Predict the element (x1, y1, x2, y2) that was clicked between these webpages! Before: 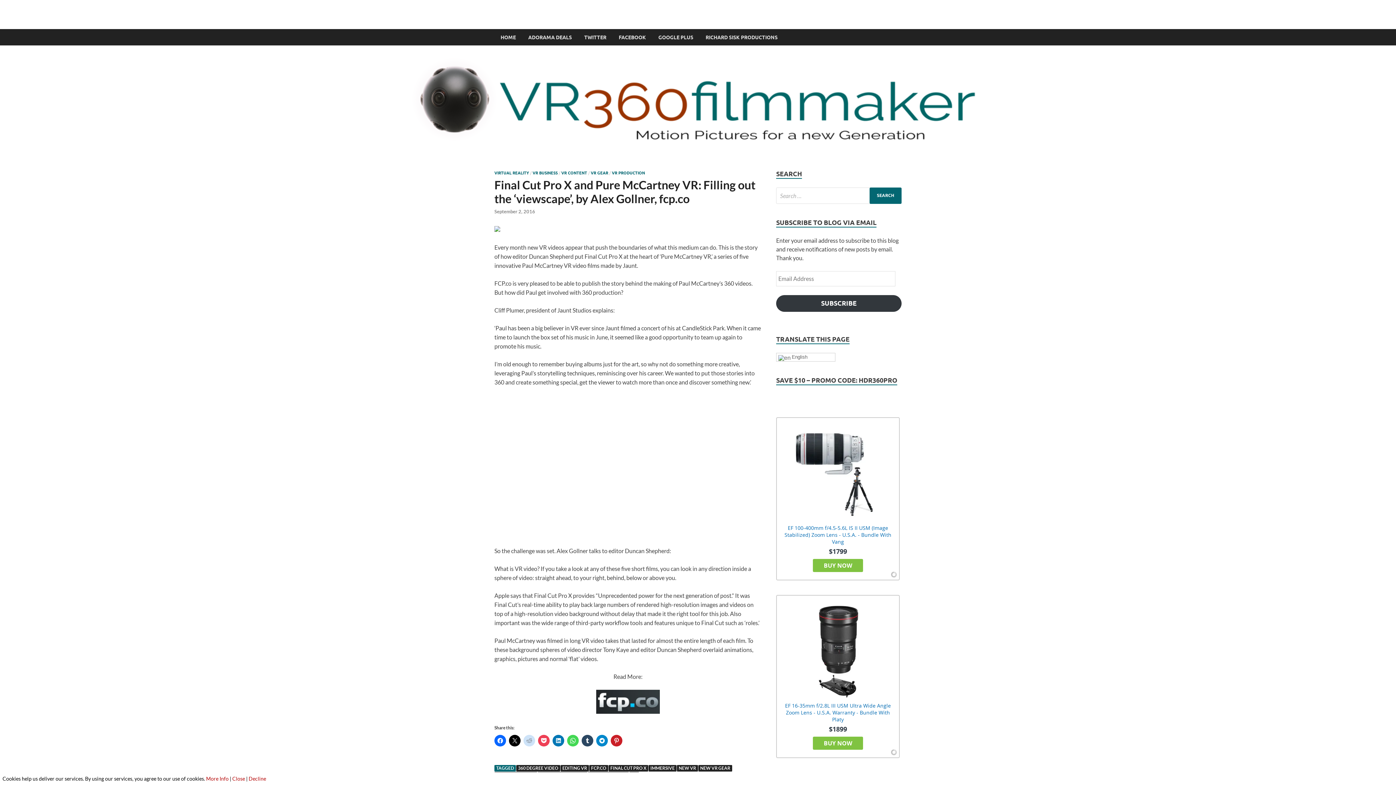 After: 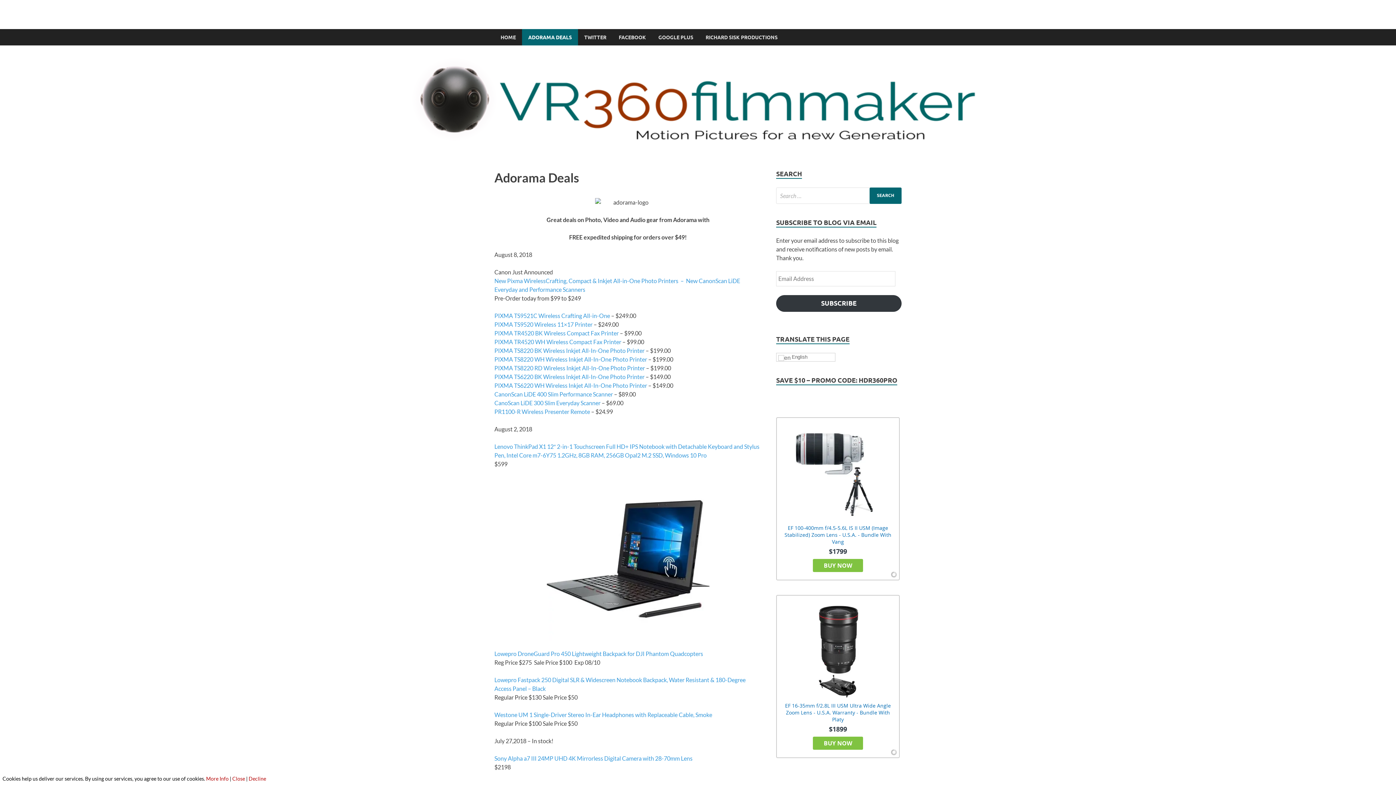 Action: label: ADORAMA DEALS bbox: (522, 29, 578, 45)